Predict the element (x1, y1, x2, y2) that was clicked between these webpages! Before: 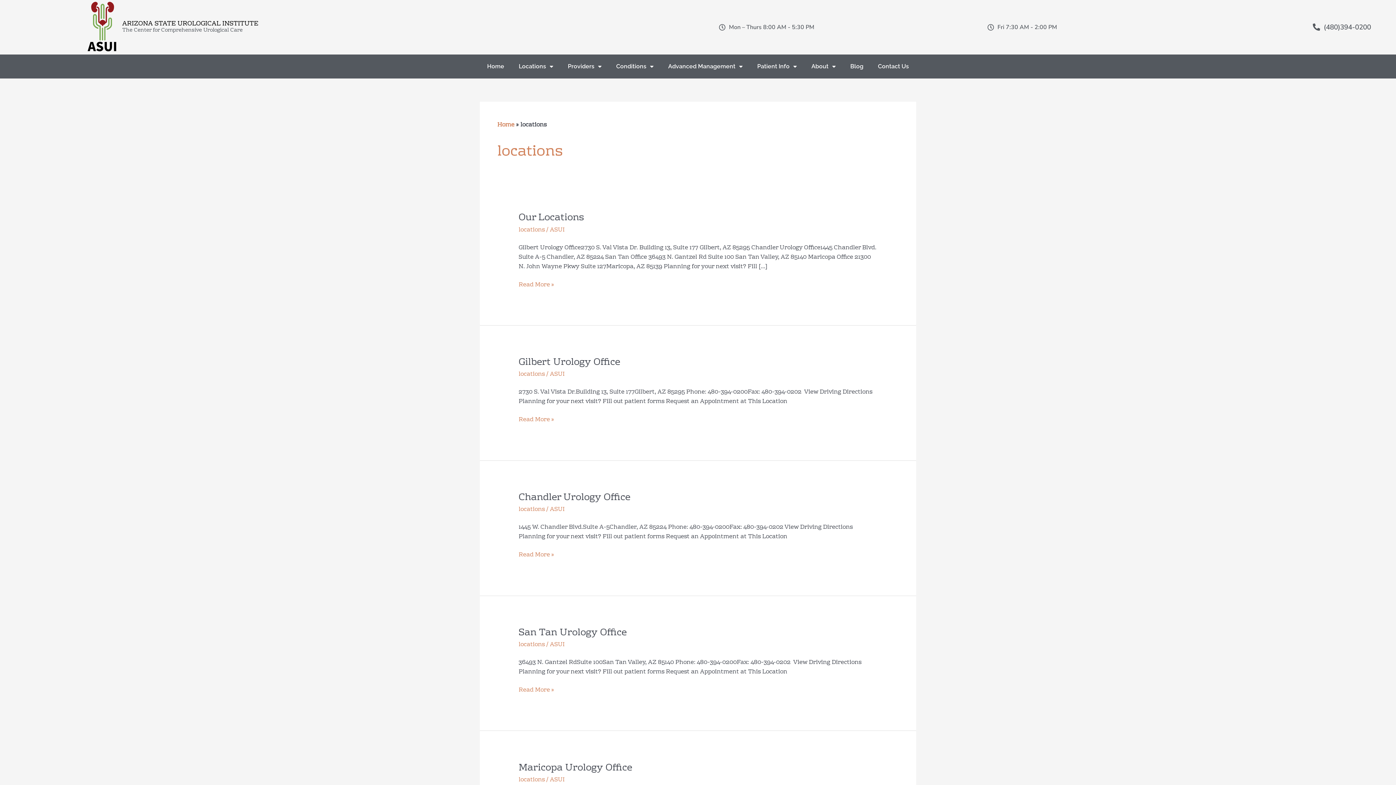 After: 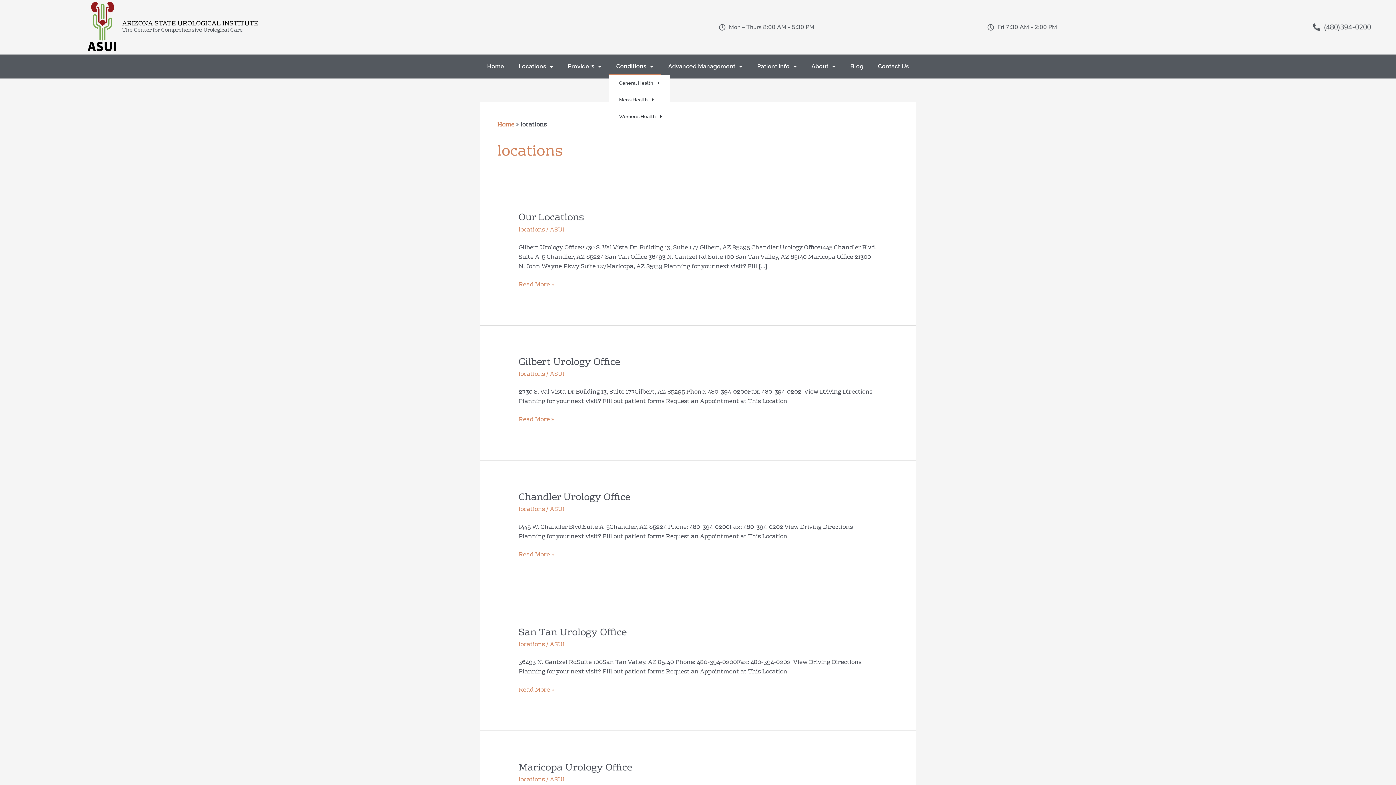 Action: bbox: (609, 58, 661, 74) label: Conditions